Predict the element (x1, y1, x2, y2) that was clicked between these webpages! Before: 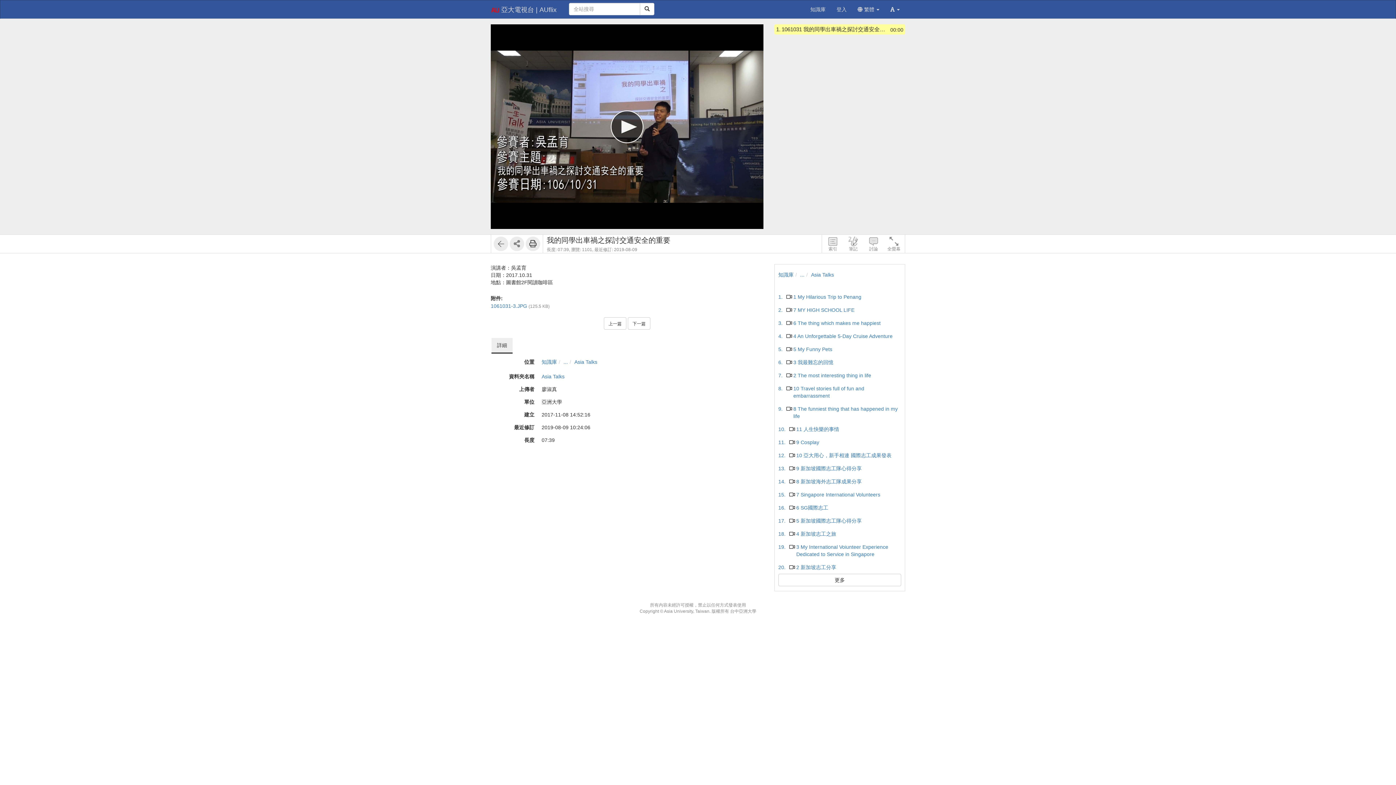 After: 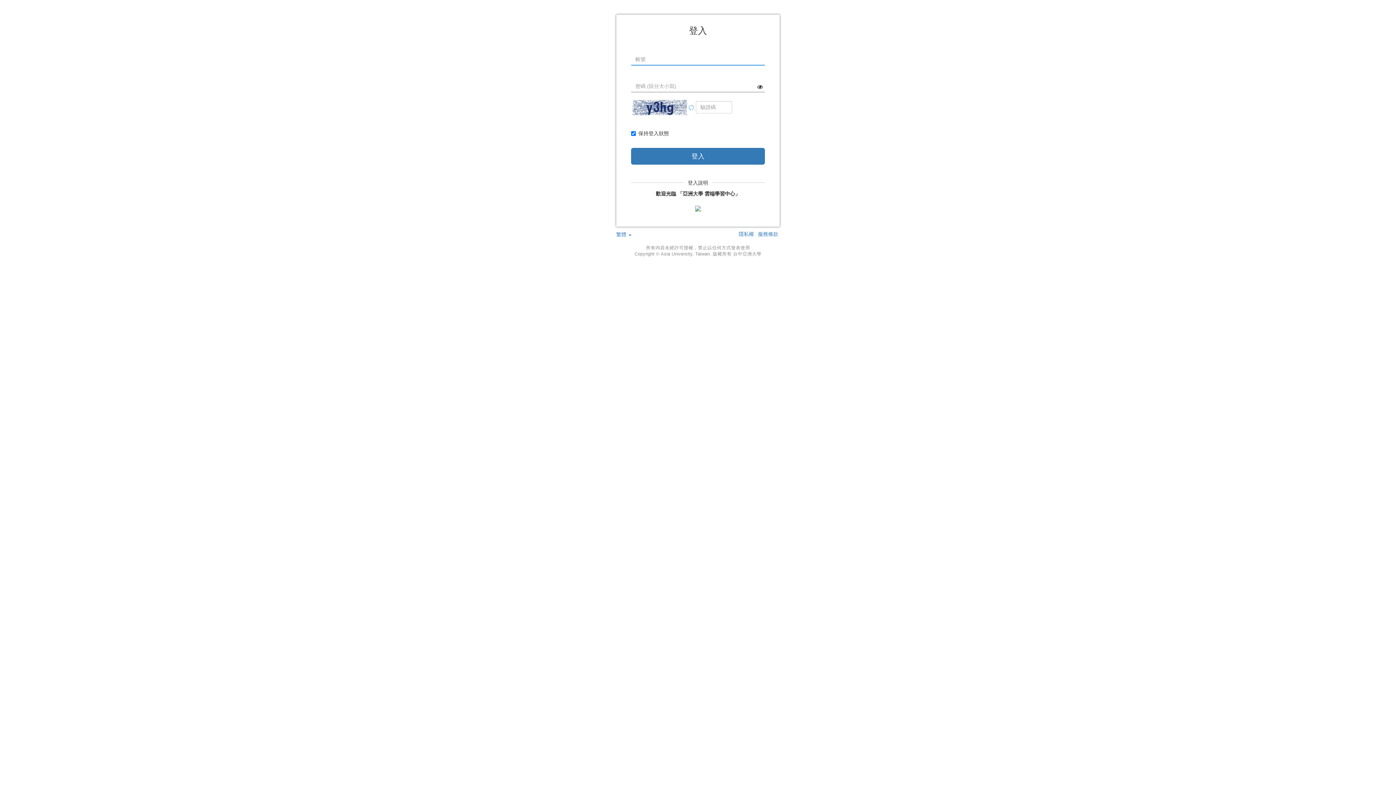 Action: label: 登入 bbox: (831, 0, 852, 18)